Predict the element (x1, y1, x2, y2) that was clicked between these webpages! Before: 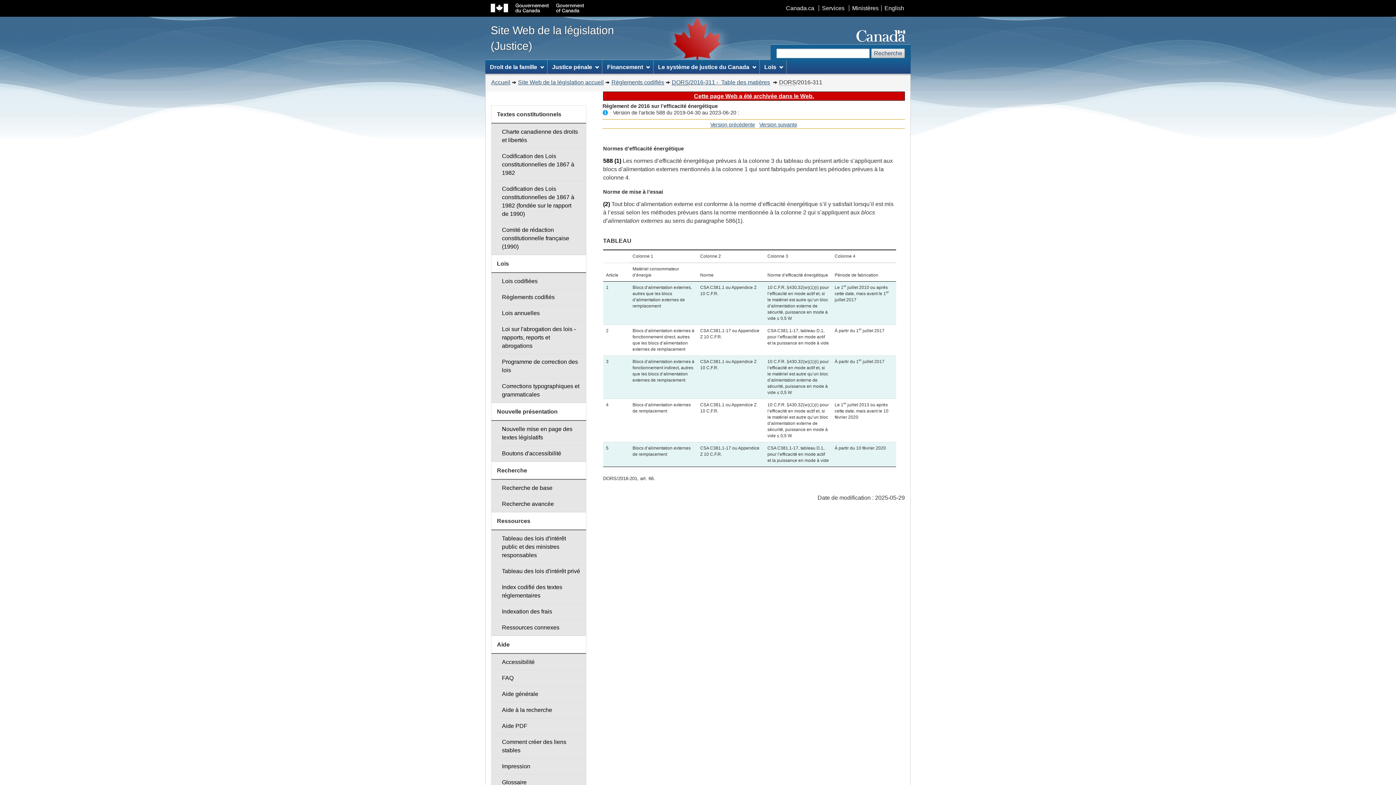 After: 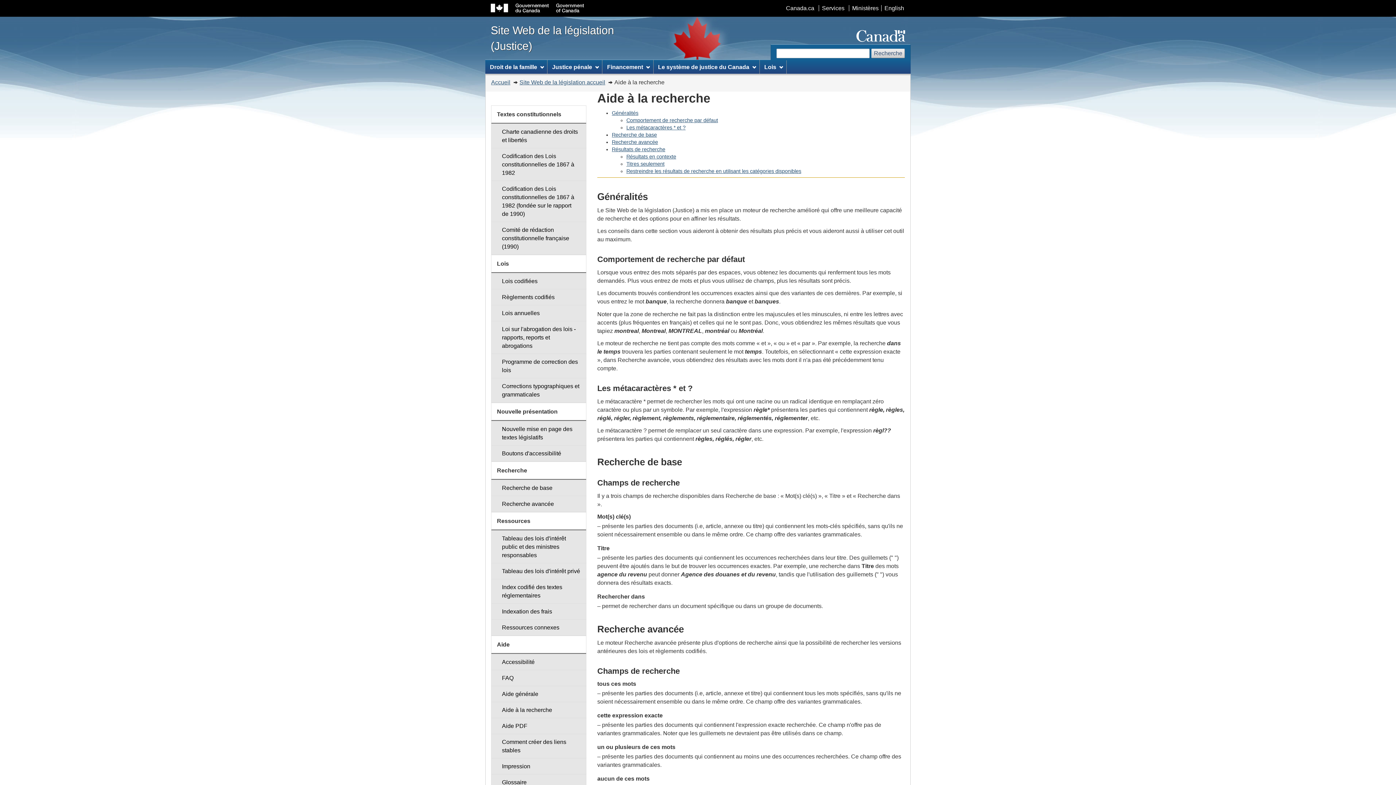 Action: label: Aide à la recherche bbox: (491, 702, 586, 718)